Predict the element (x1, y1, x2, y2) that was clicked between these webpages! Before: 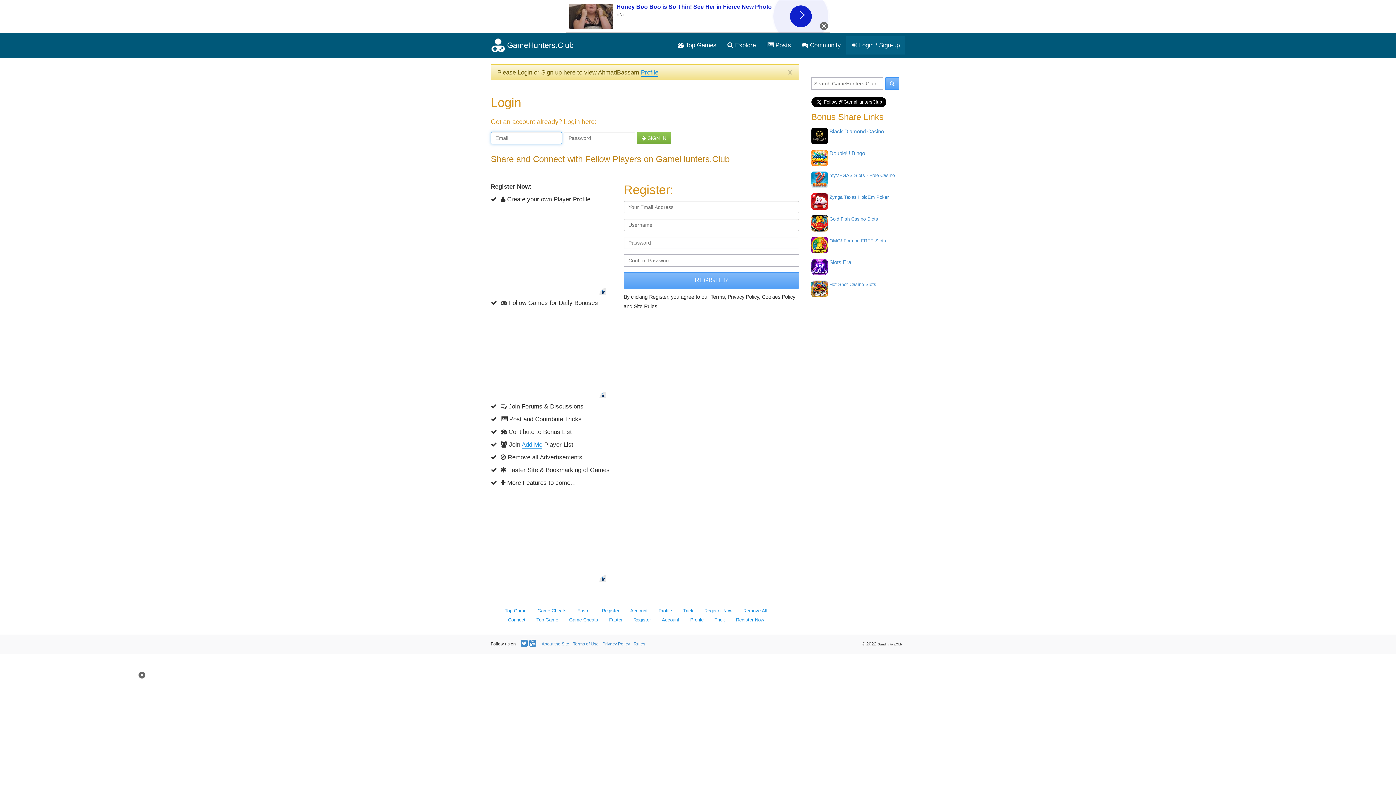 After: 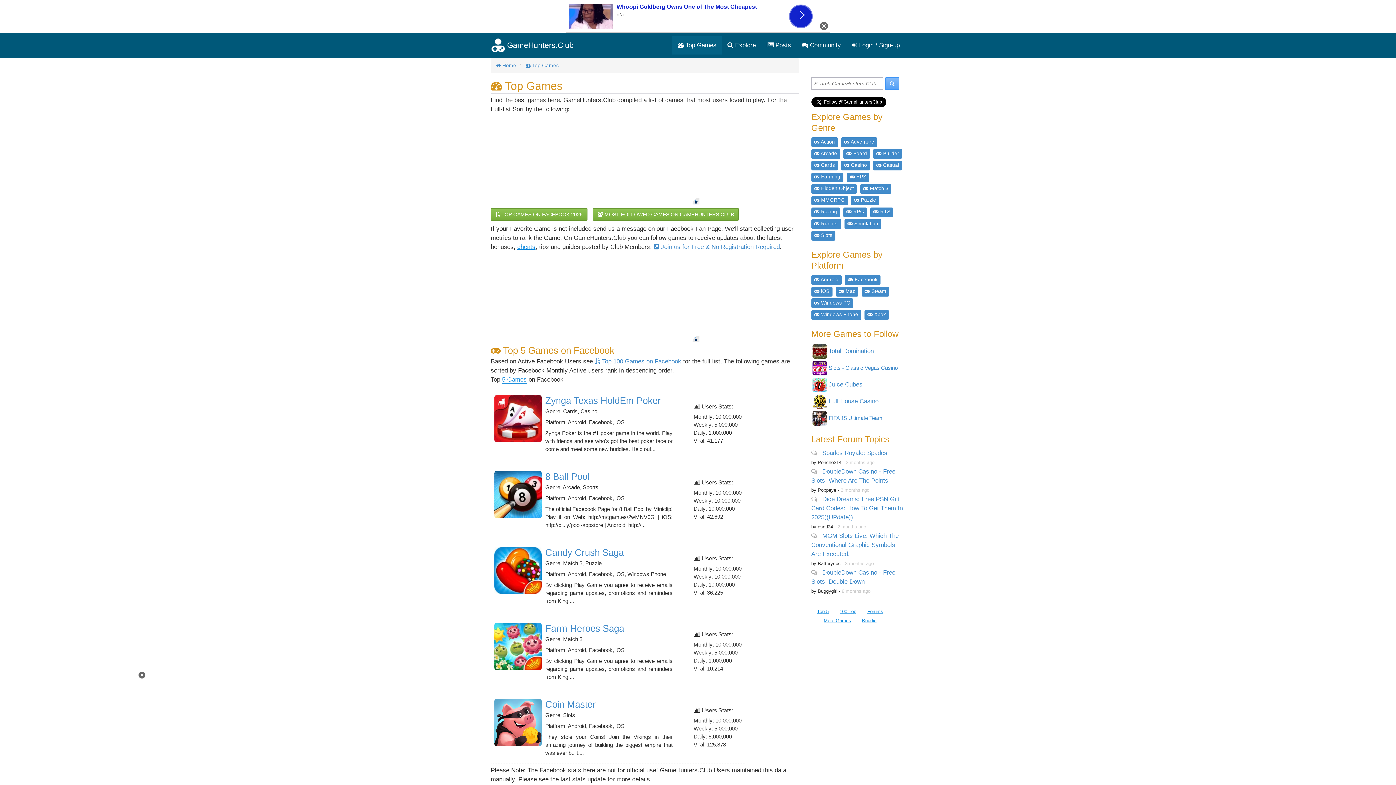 Action: bbox: (672, 3, 722, 21) label:  Top Games